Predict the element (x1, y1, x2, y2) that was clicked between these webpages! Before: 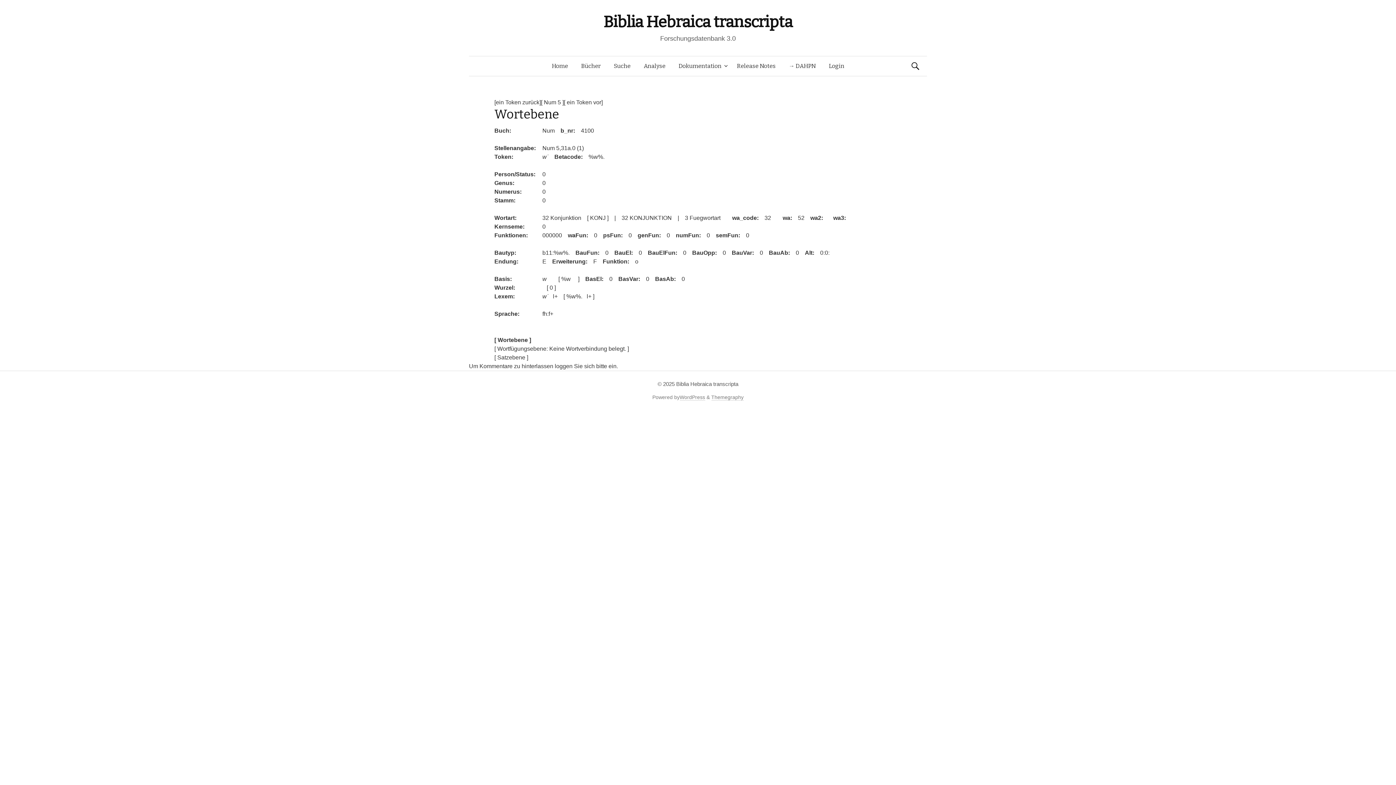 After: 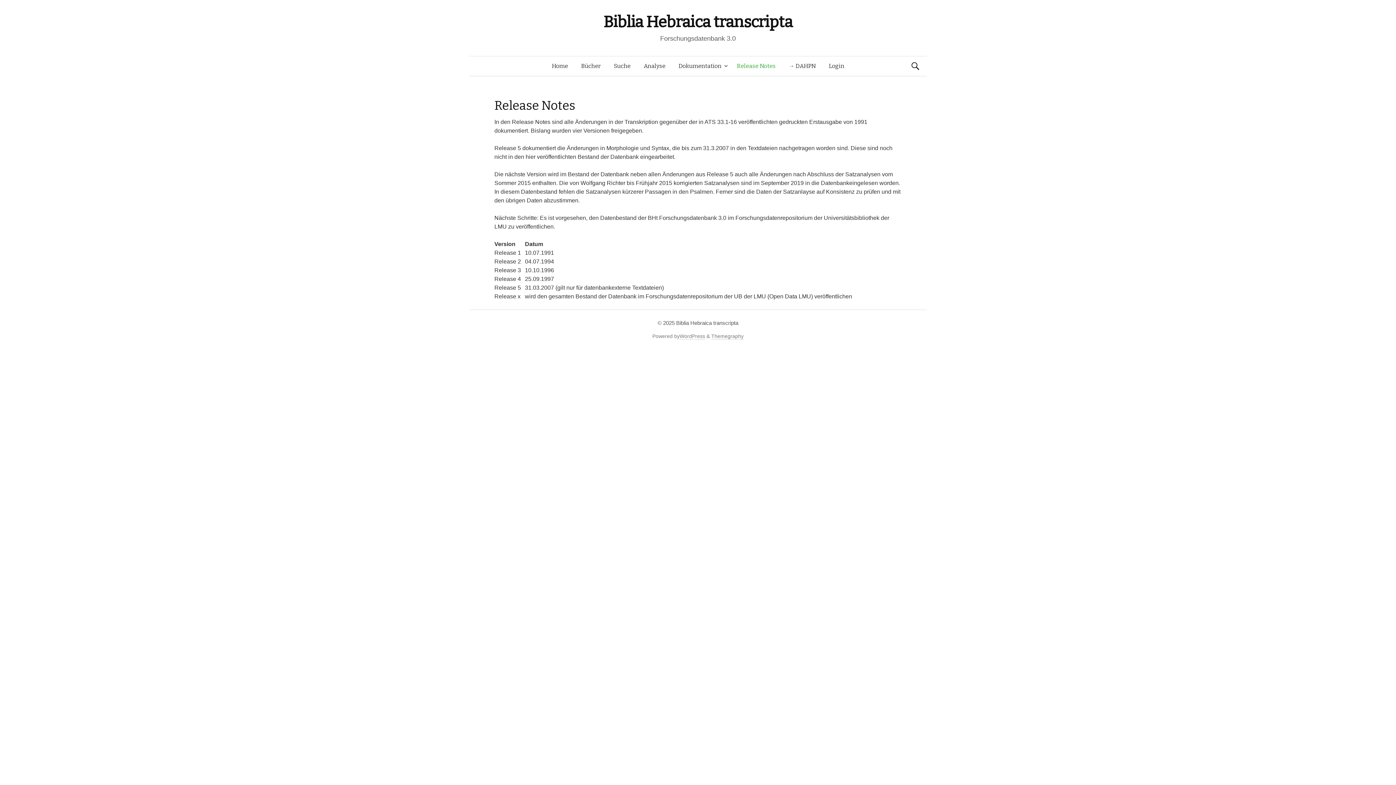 Action: label: Release Notes bbox: (730, 56, 782, 76)